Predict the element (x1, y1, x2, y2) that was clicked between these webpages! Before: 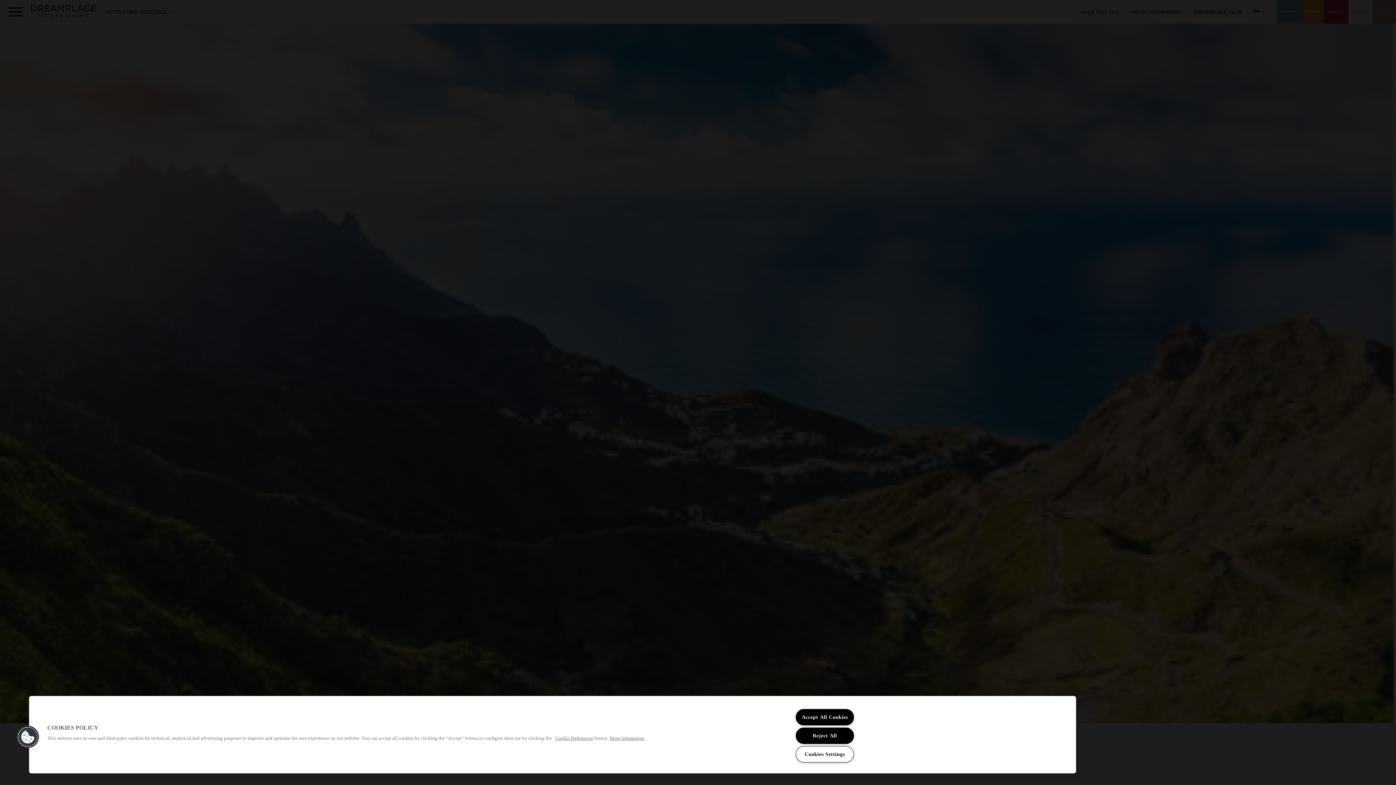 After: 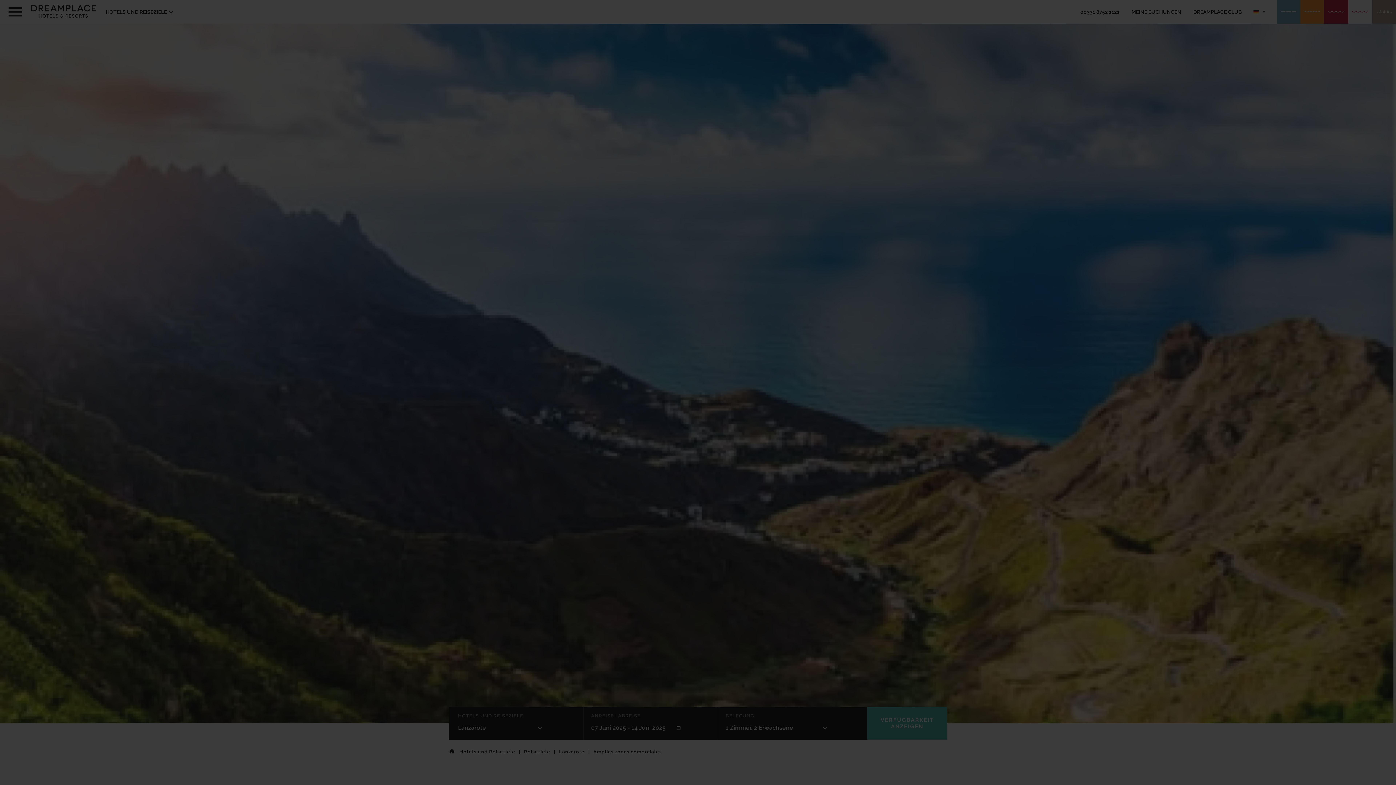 Action: label: Accept All Cookies bbox: (795, 709, 854, 725)